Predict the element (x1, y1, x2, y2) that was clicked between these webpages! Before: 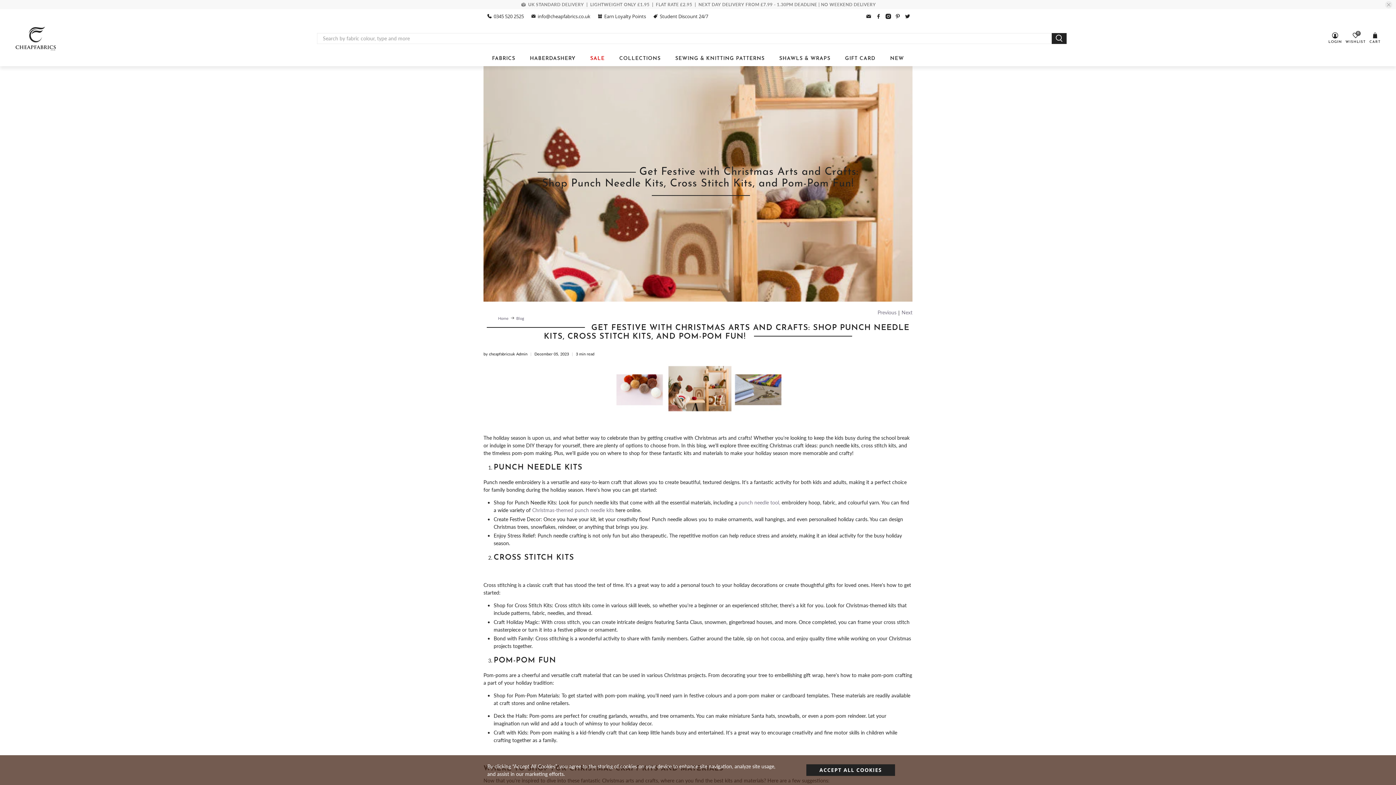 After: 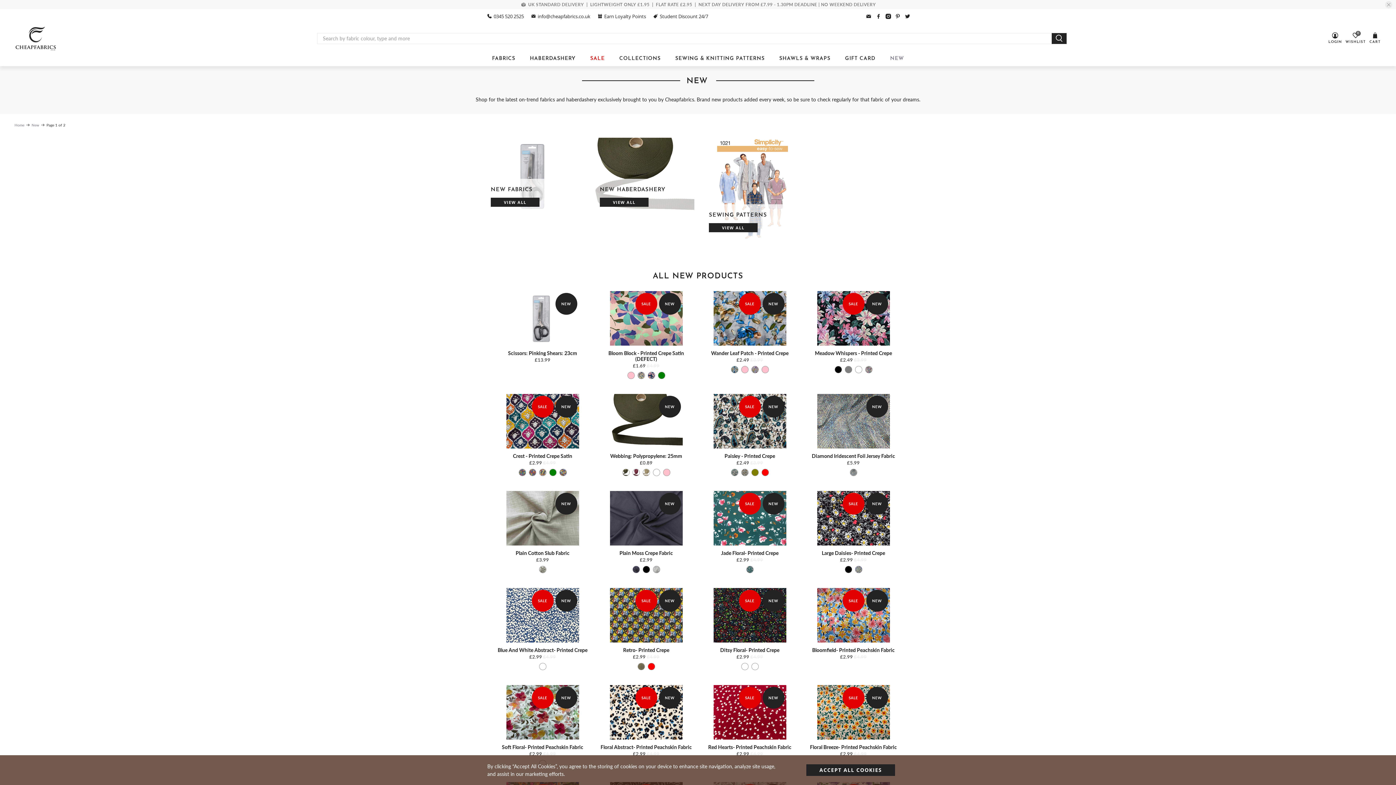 Action: bbox: (883, 54, 911, 62) label: NEW